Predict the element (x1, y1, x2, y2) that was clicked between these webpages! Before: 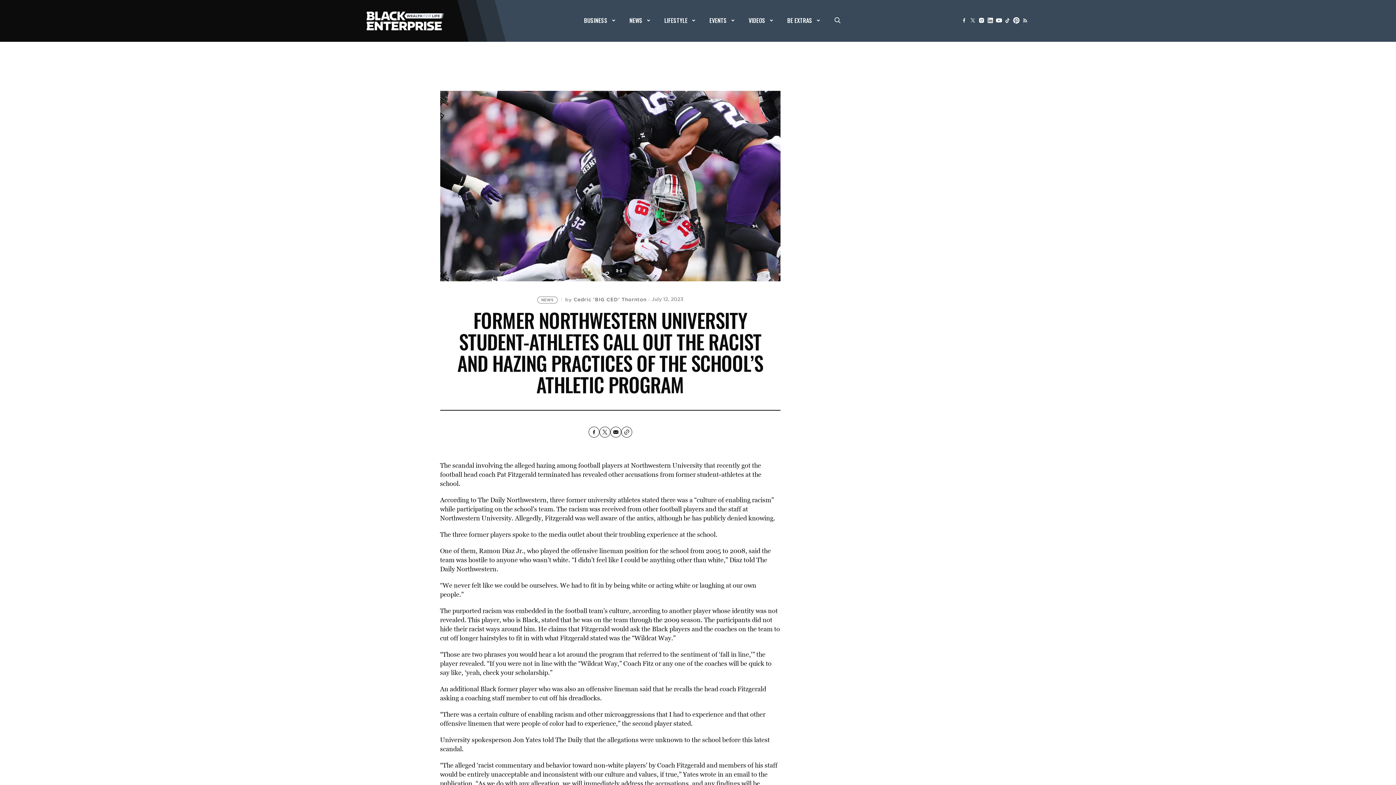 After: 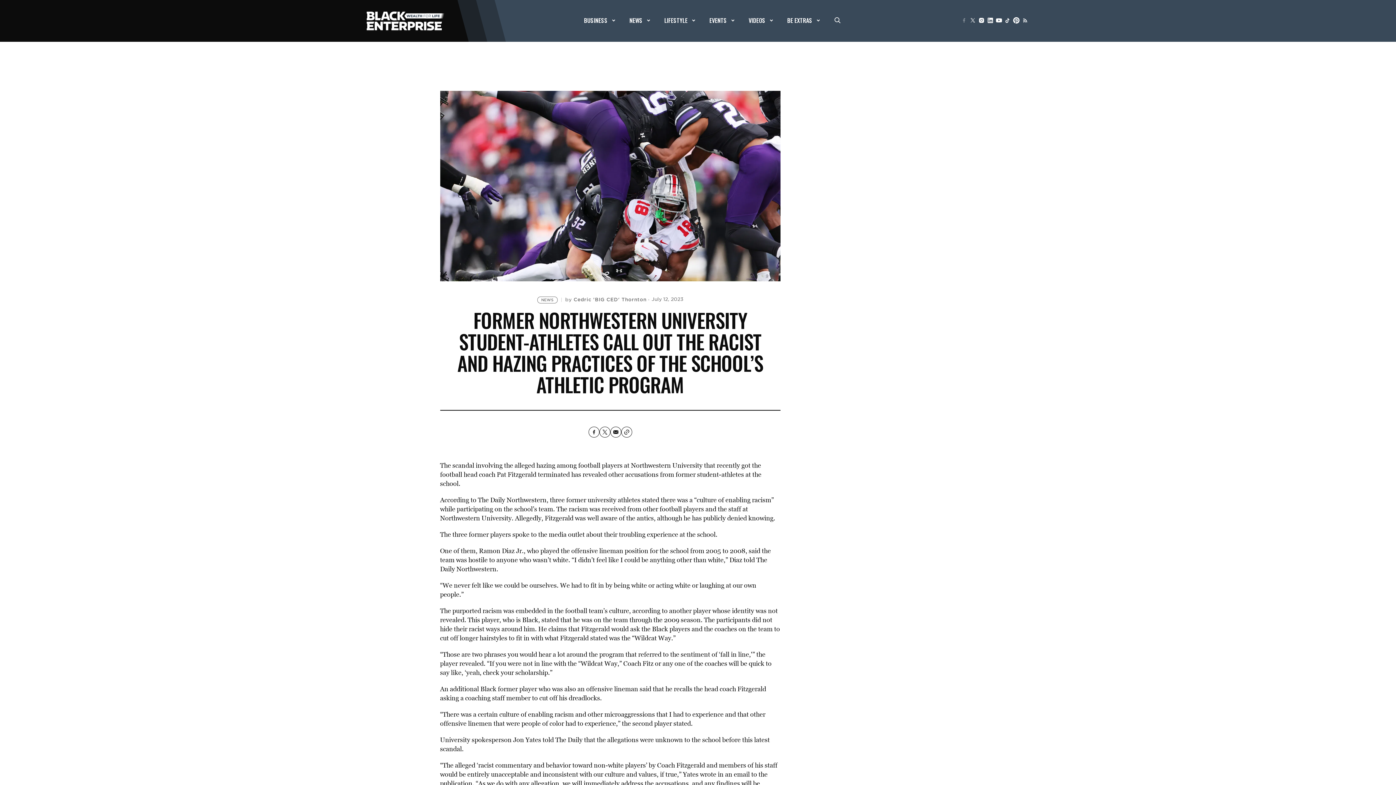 Action: bbox: (959, 16, 968, 24)